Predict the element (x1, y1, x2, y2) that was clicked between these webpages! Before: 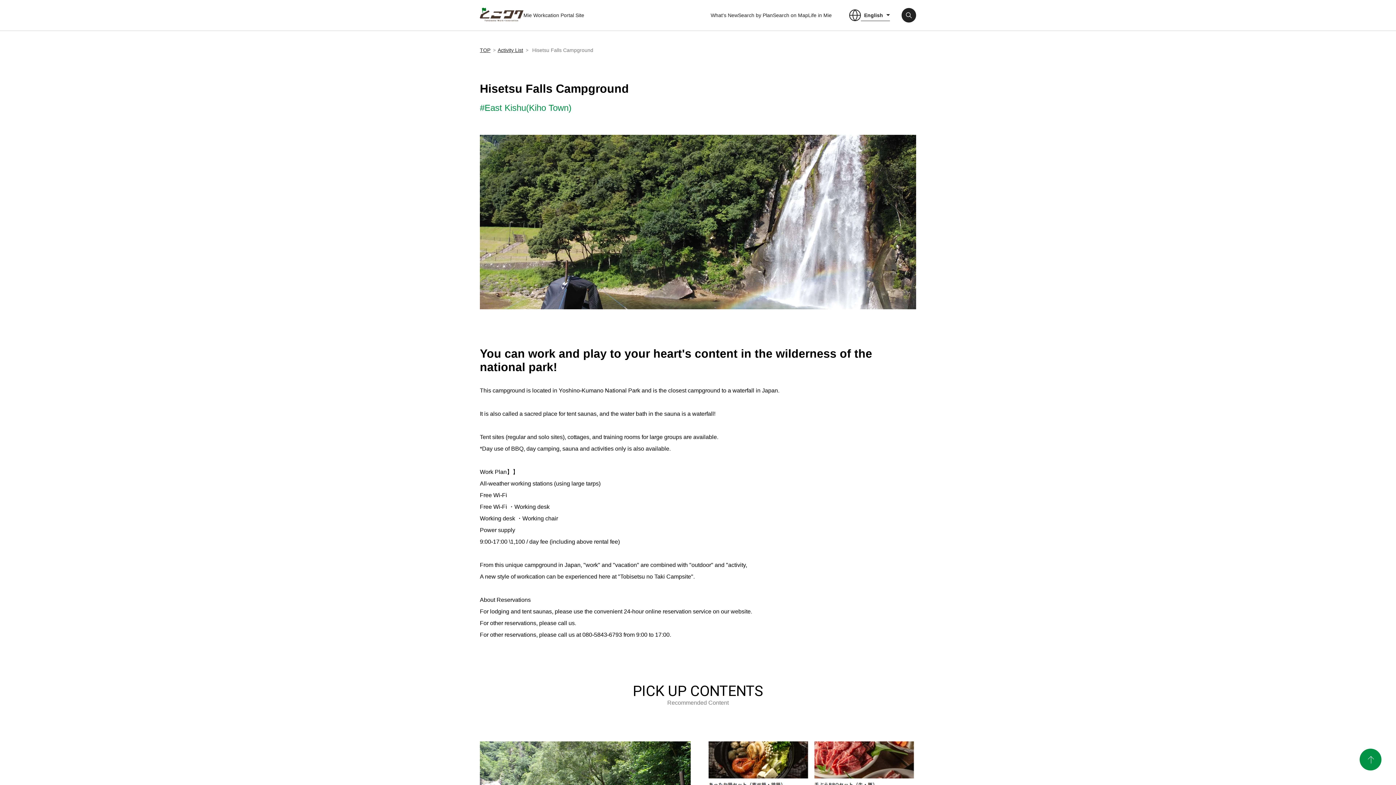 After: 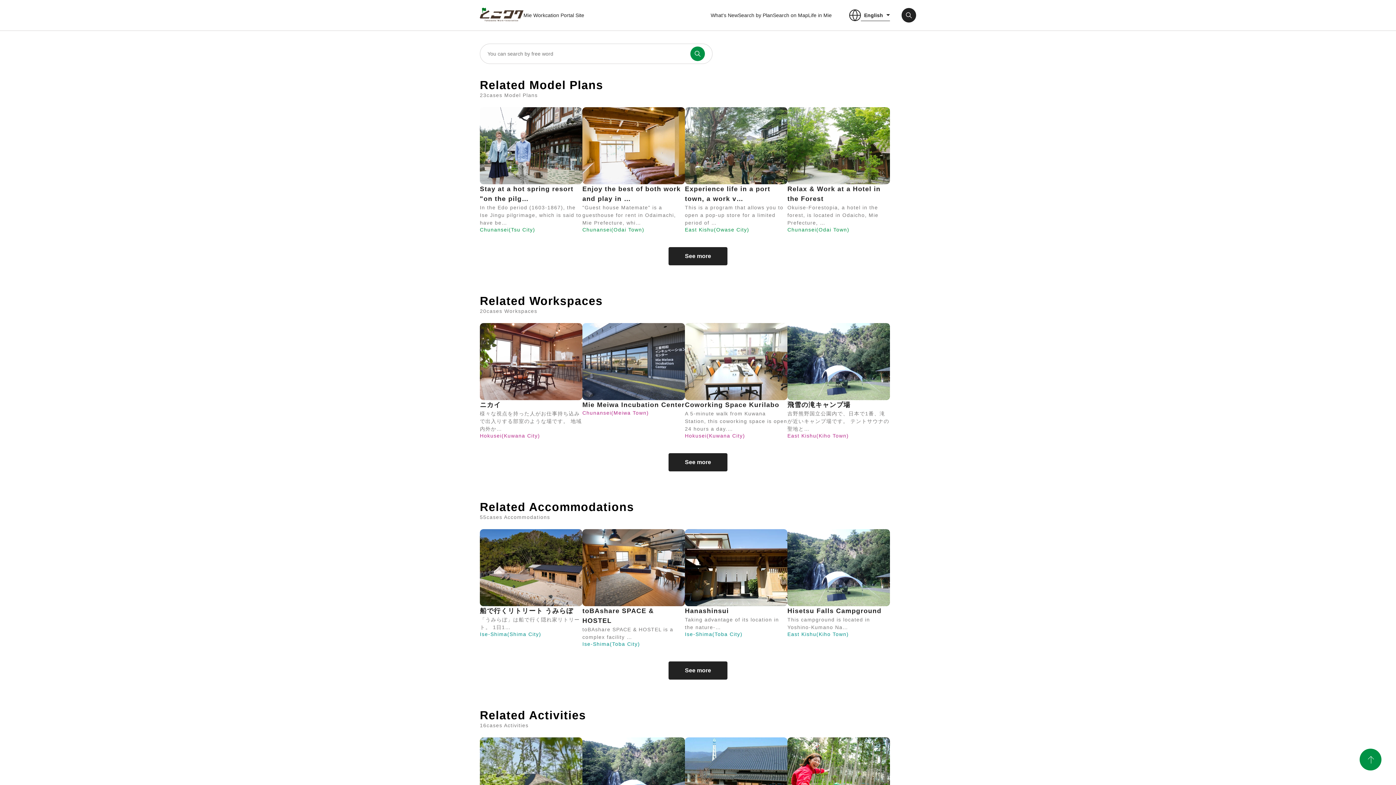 Action: bbox: (738, 12, 773, 18) label: Search by Plan